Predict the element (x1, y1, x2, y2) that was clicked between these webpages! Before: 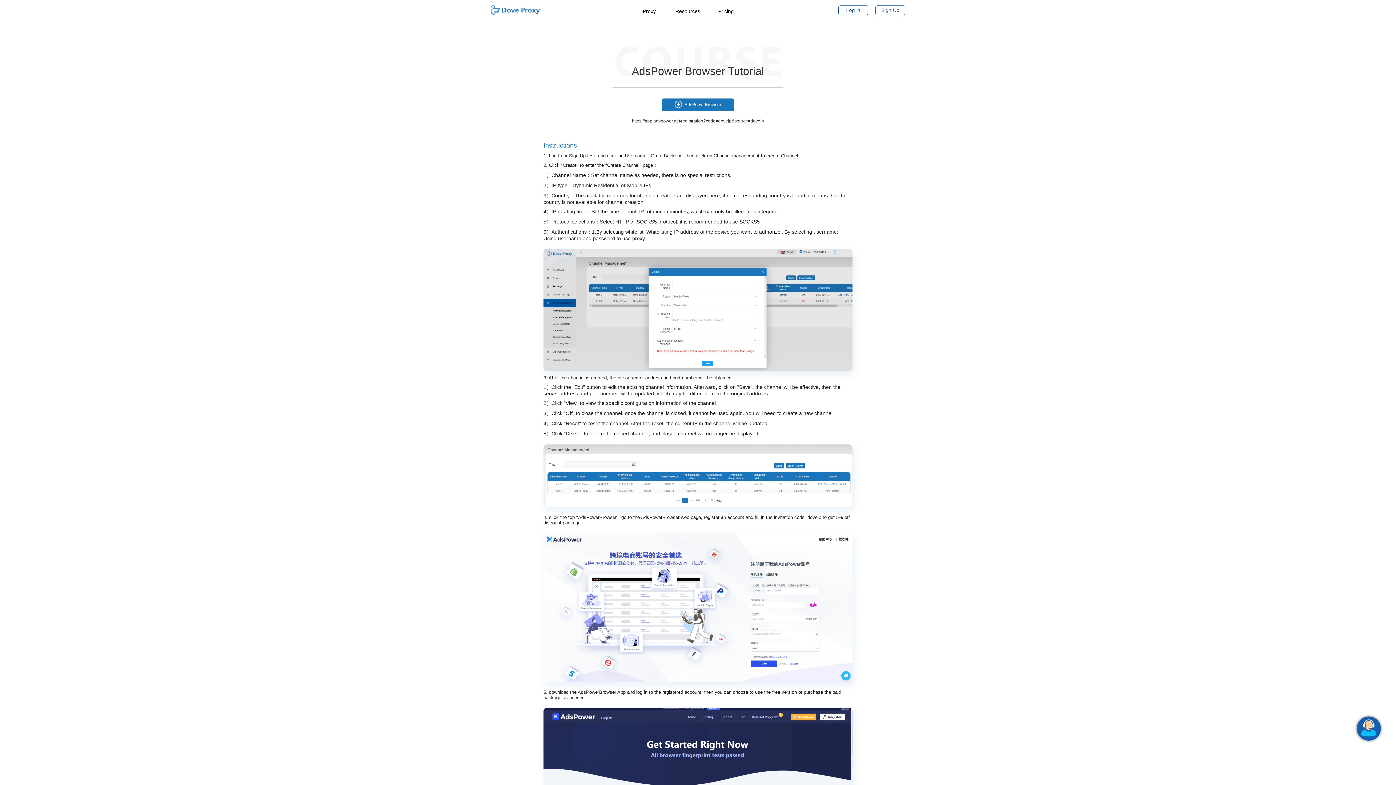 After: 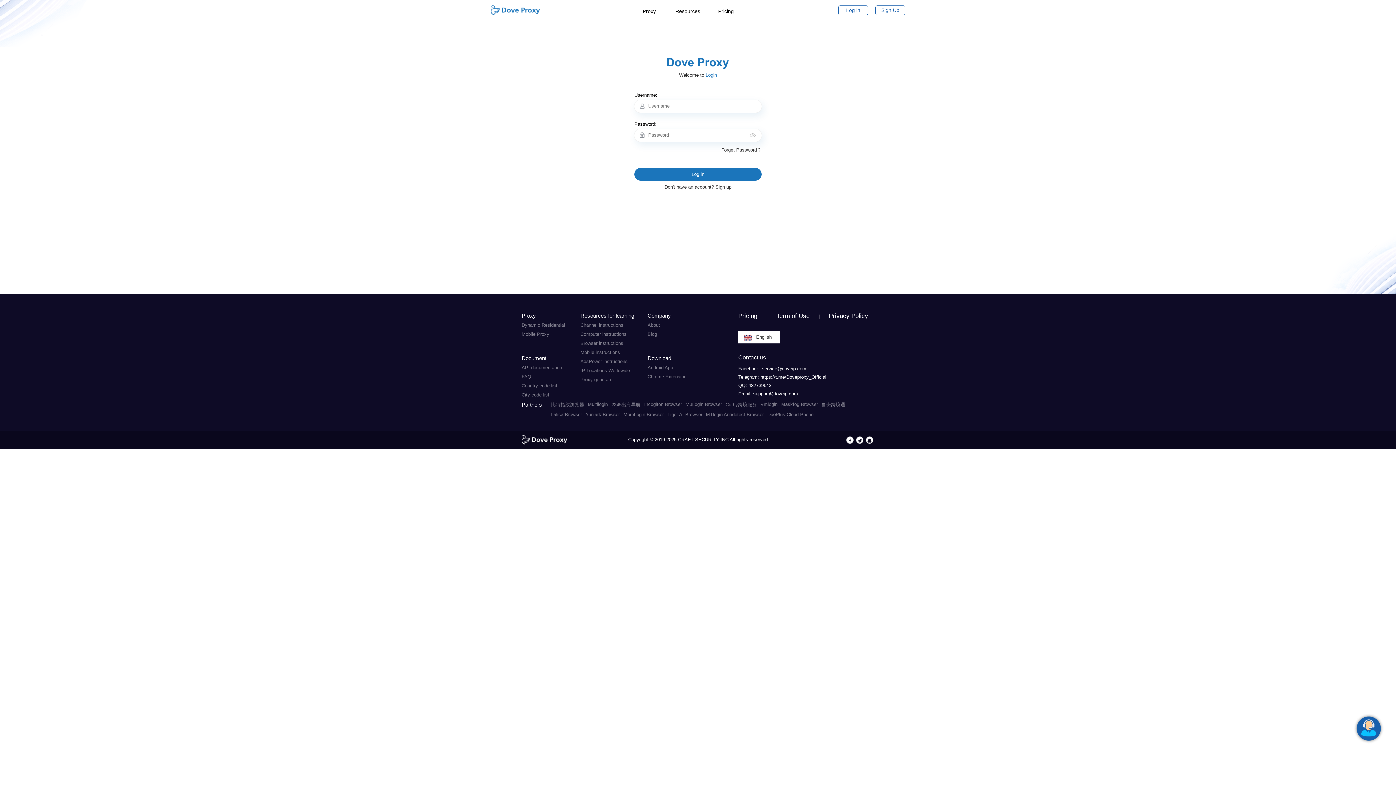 Action: bbox: (838, 5, 868, 15) label: Log in